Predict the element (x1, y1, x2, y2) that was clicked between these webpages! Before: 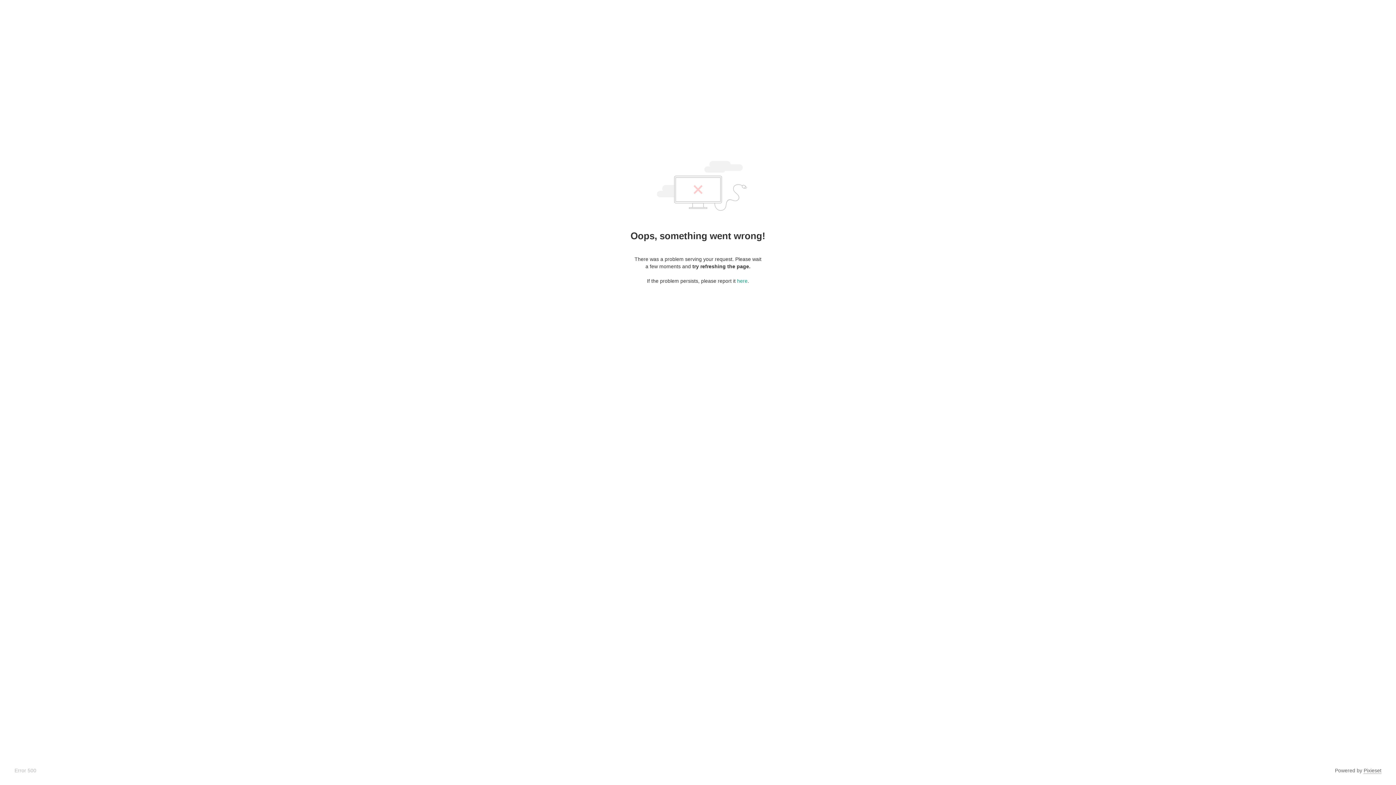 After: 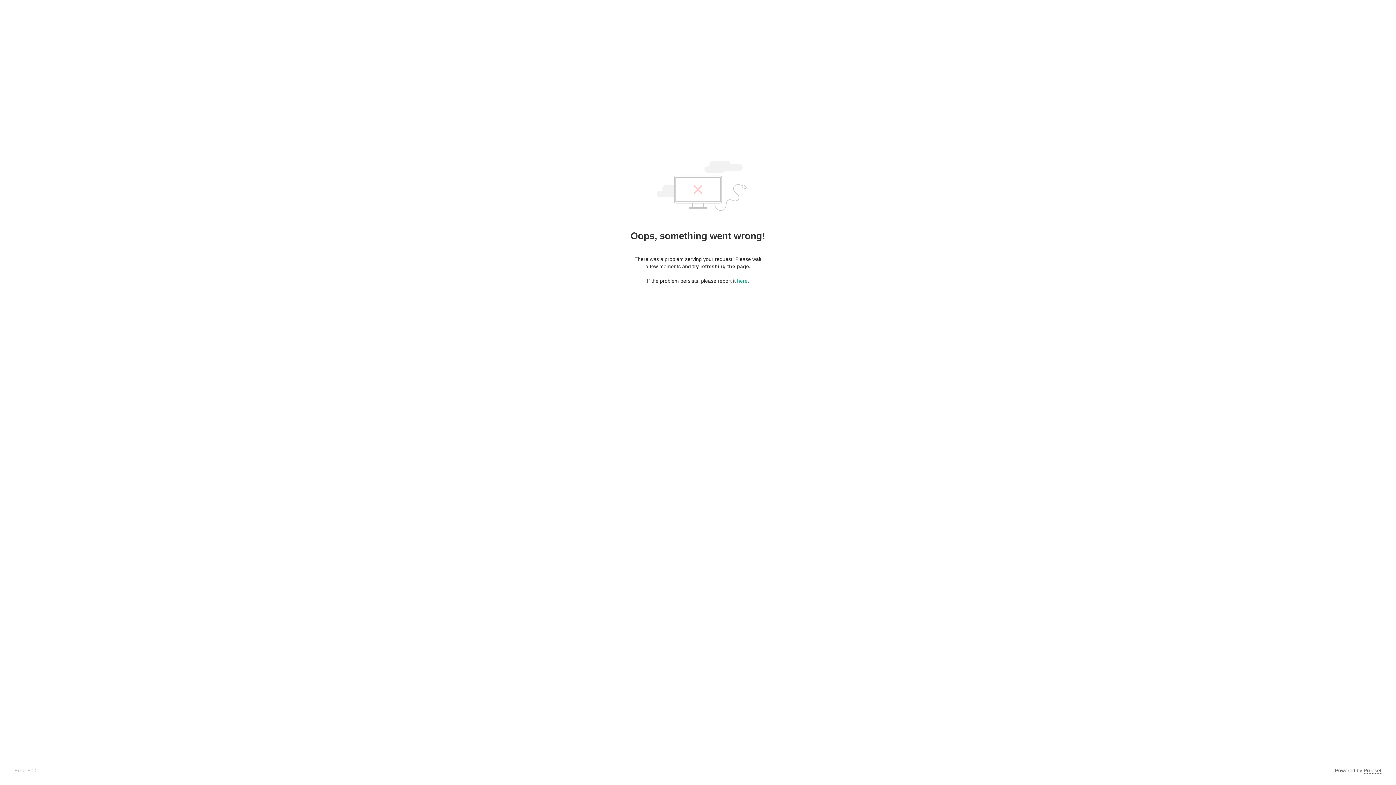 Action: bbox: (1364, 768, 1381, 774) label: Pixieset